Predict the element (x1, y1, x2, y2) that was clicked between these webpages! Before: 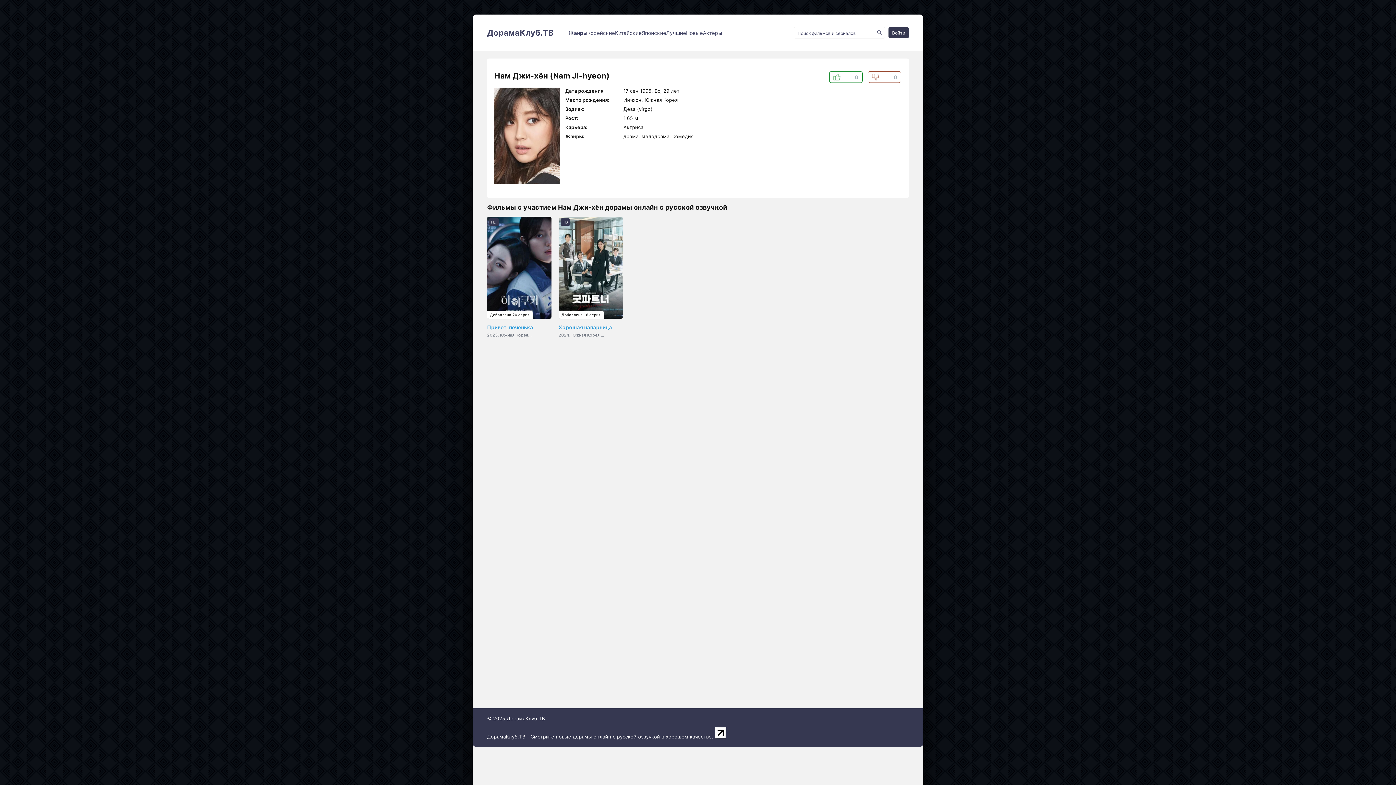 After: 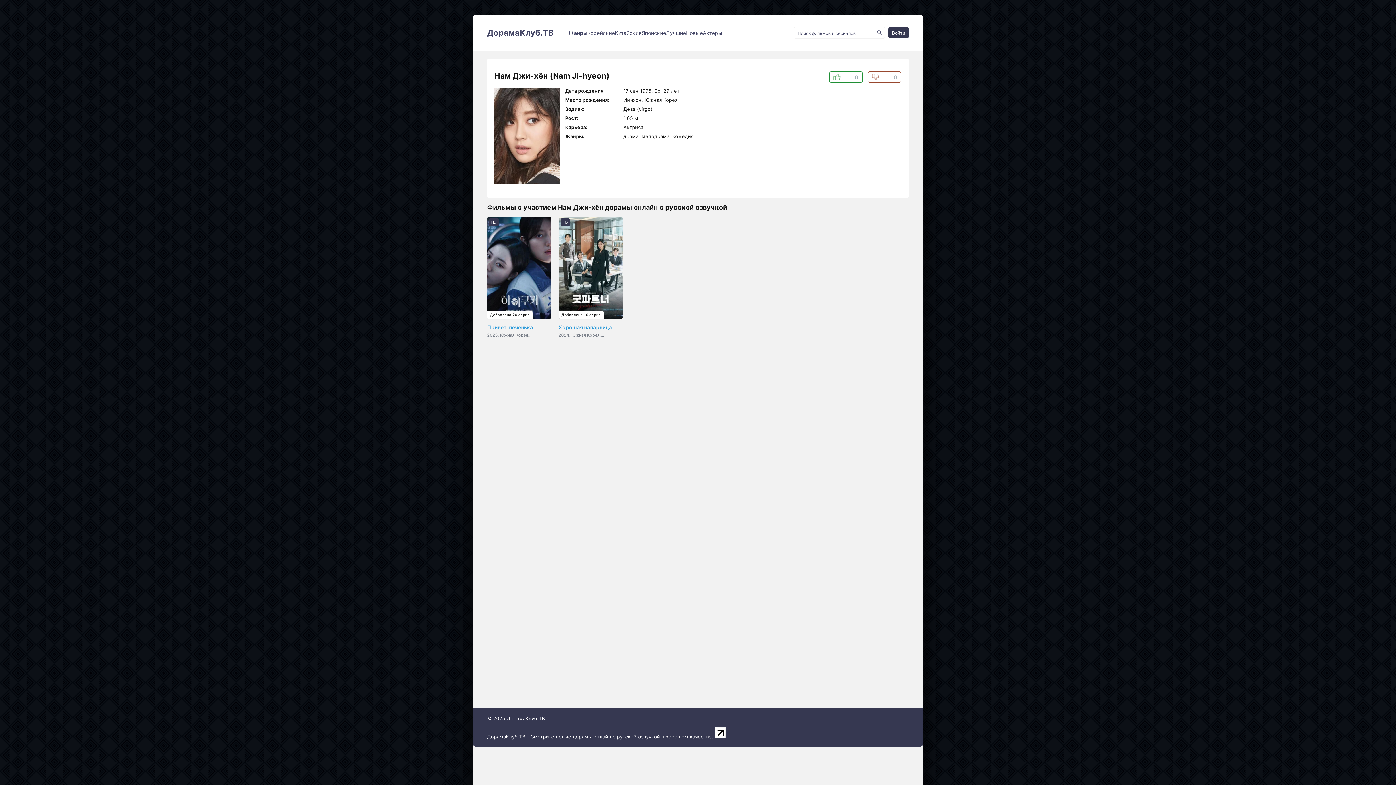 Action: bbox: (715, 734, 726, 740)